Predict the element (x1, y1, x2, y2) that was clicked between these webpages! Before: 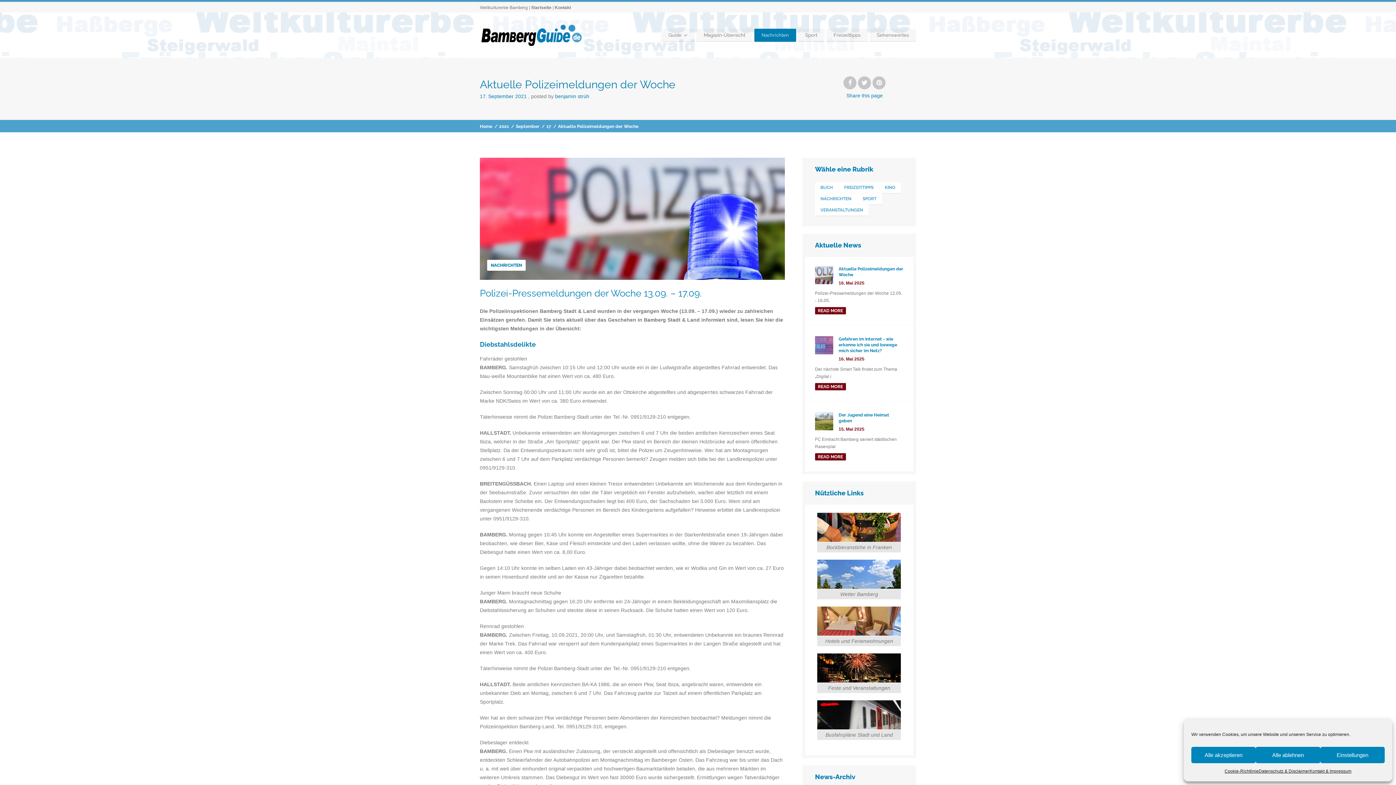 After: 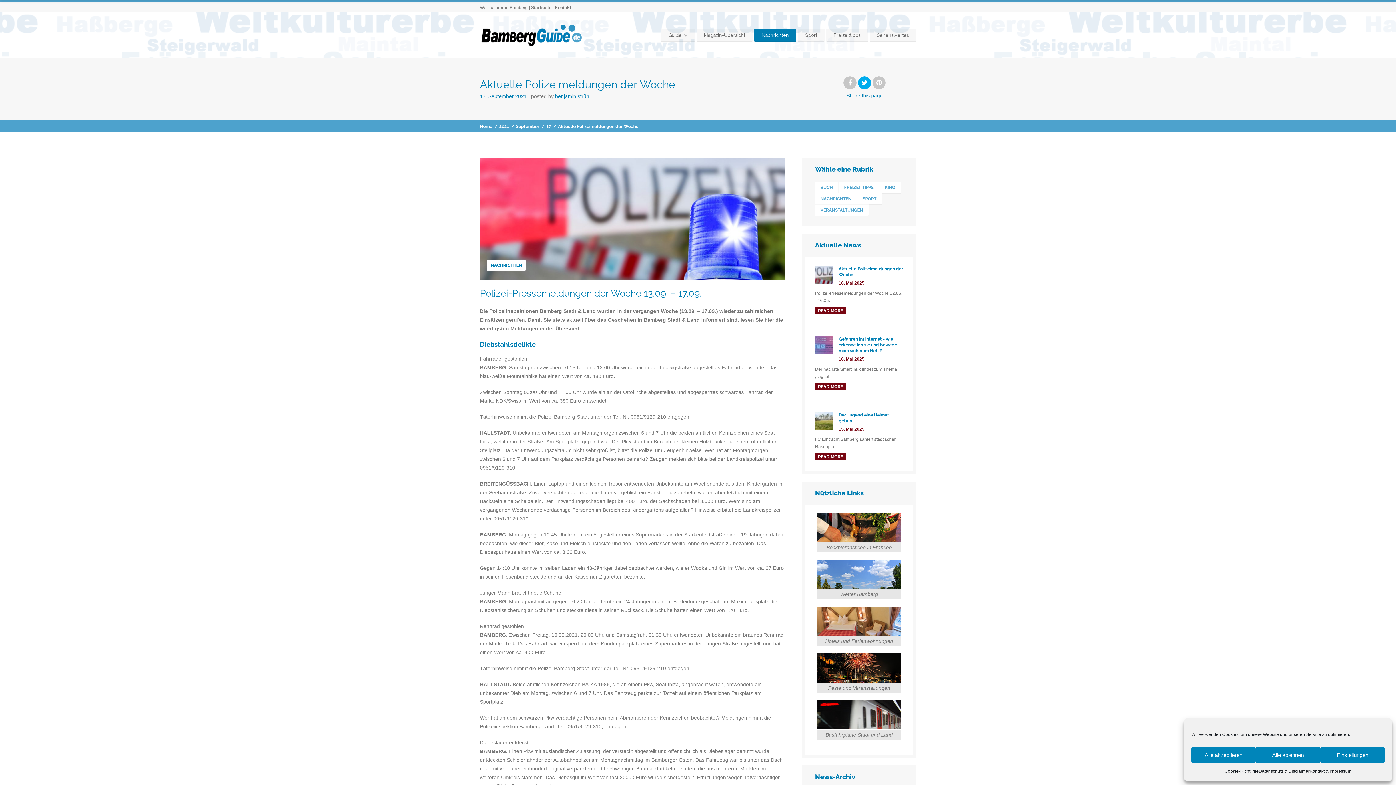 Action: bbox: (858, 80, 871, 86)